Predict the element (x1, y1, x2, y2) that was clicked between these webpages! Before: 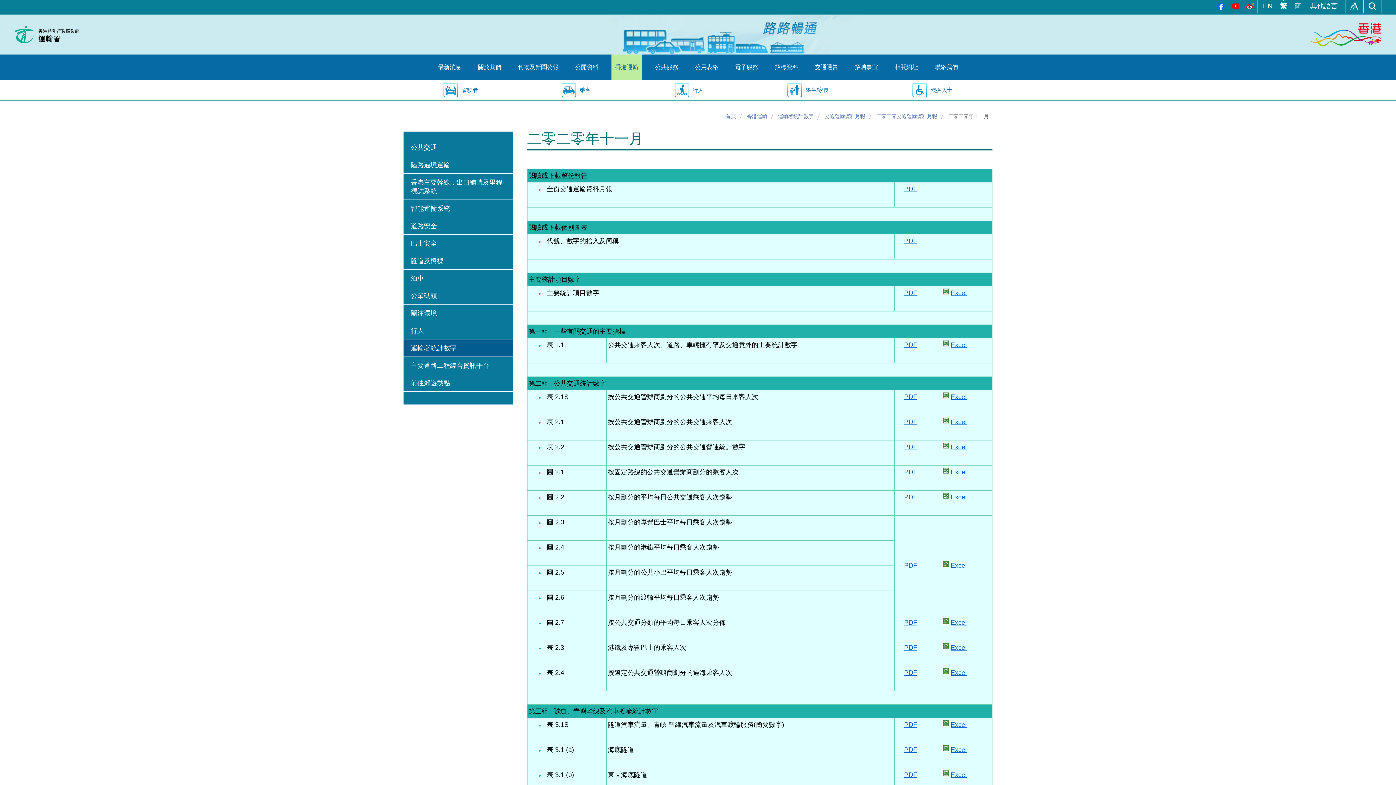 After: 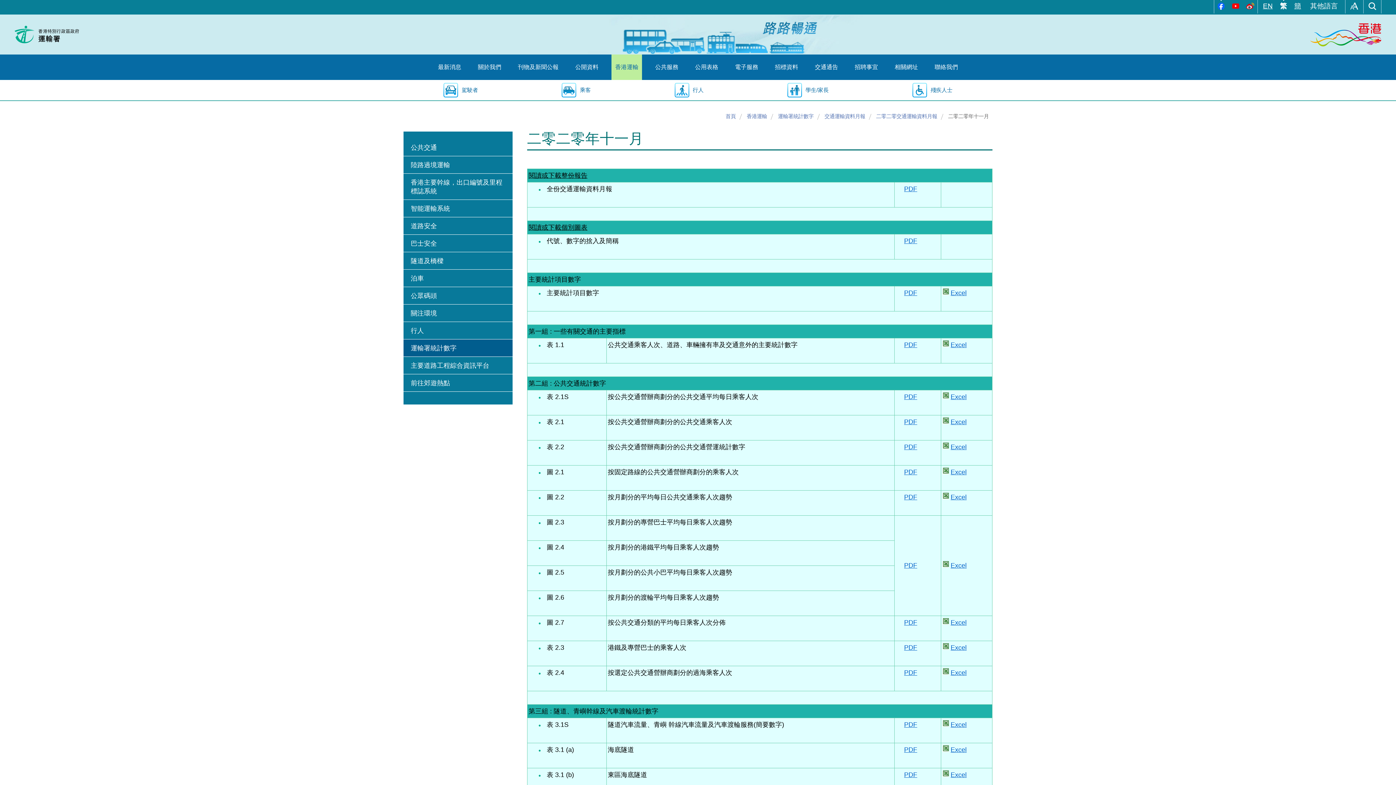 Action: bbox: (1214, -1, 1228, 13) label: 運輸署Facebook